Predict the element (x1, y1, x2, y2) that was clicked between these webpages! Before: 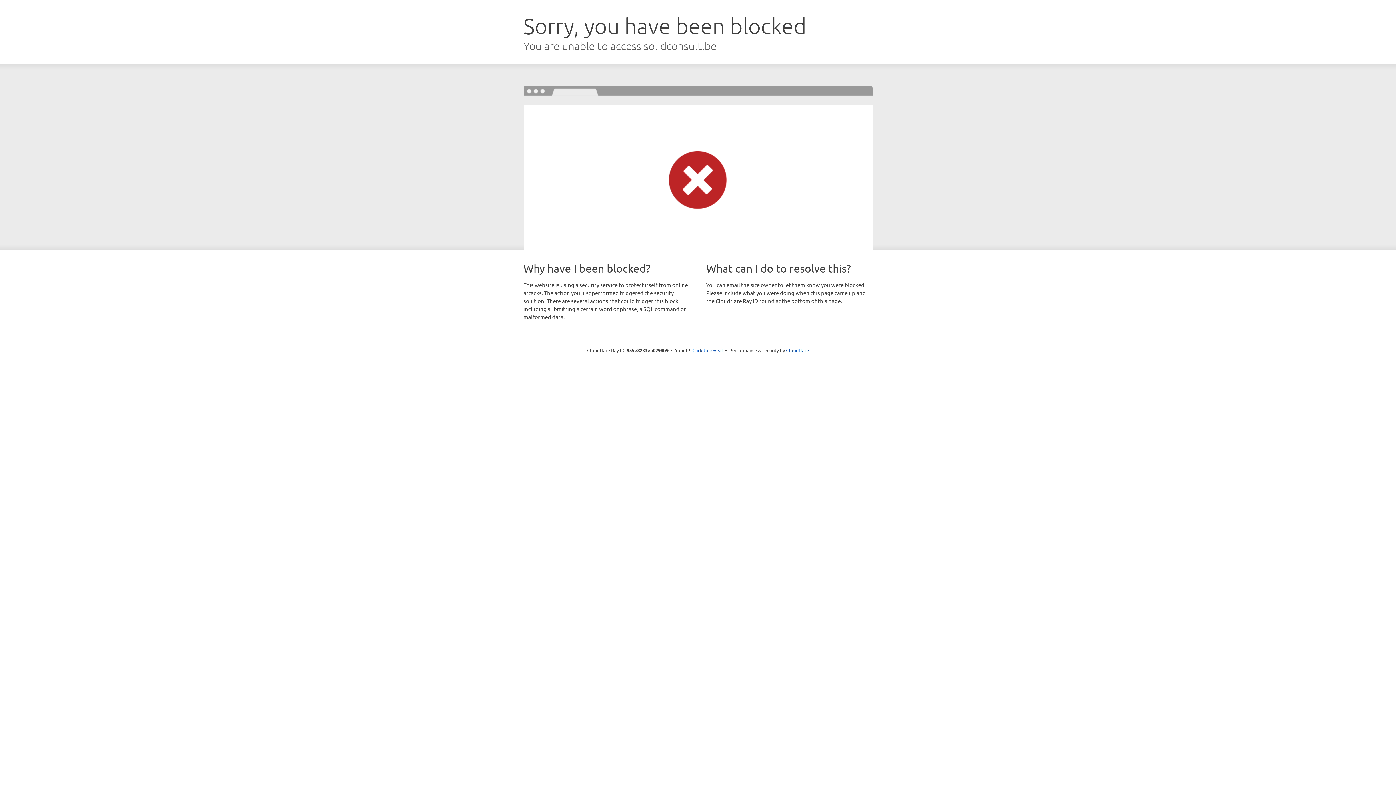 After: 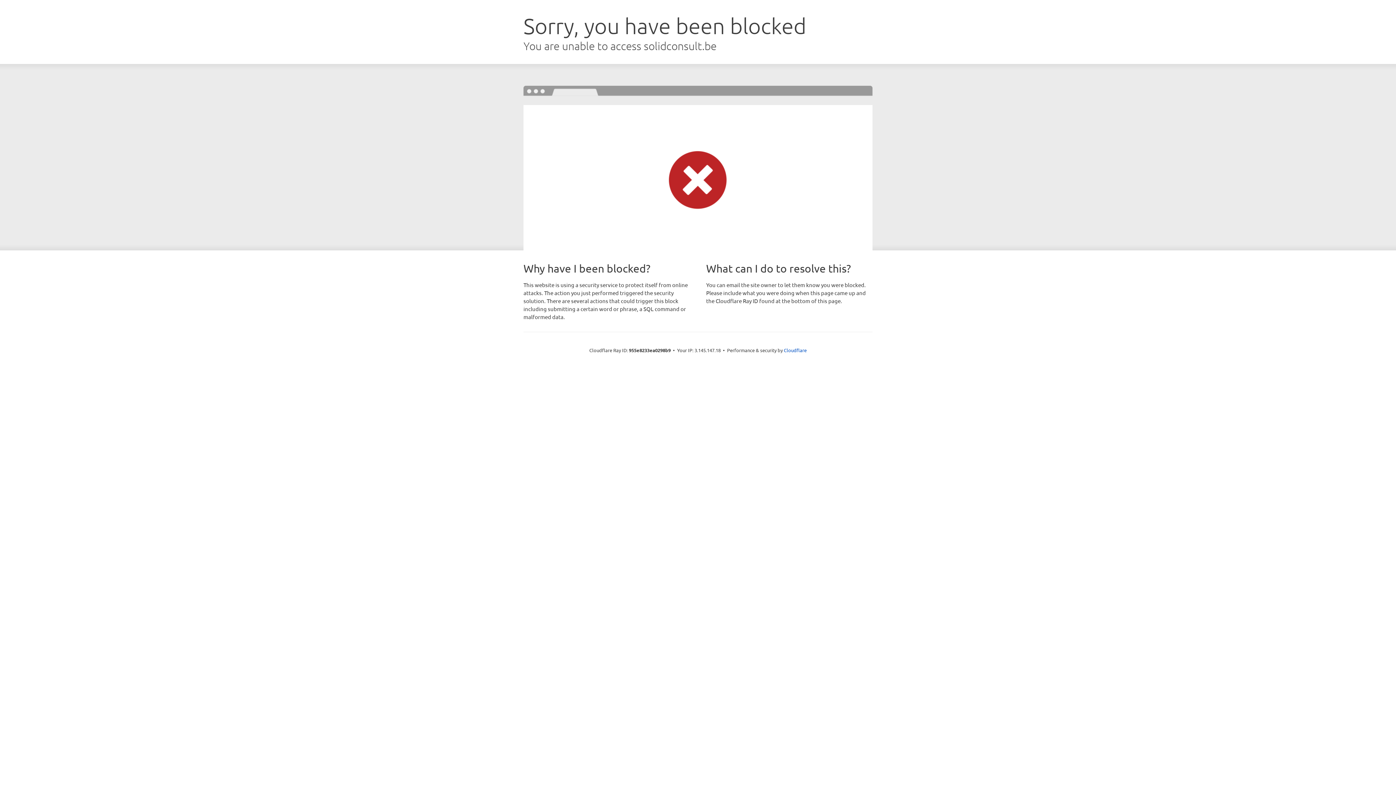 Action: bbox: (692, 346, 723, 353) label: Click to reveal